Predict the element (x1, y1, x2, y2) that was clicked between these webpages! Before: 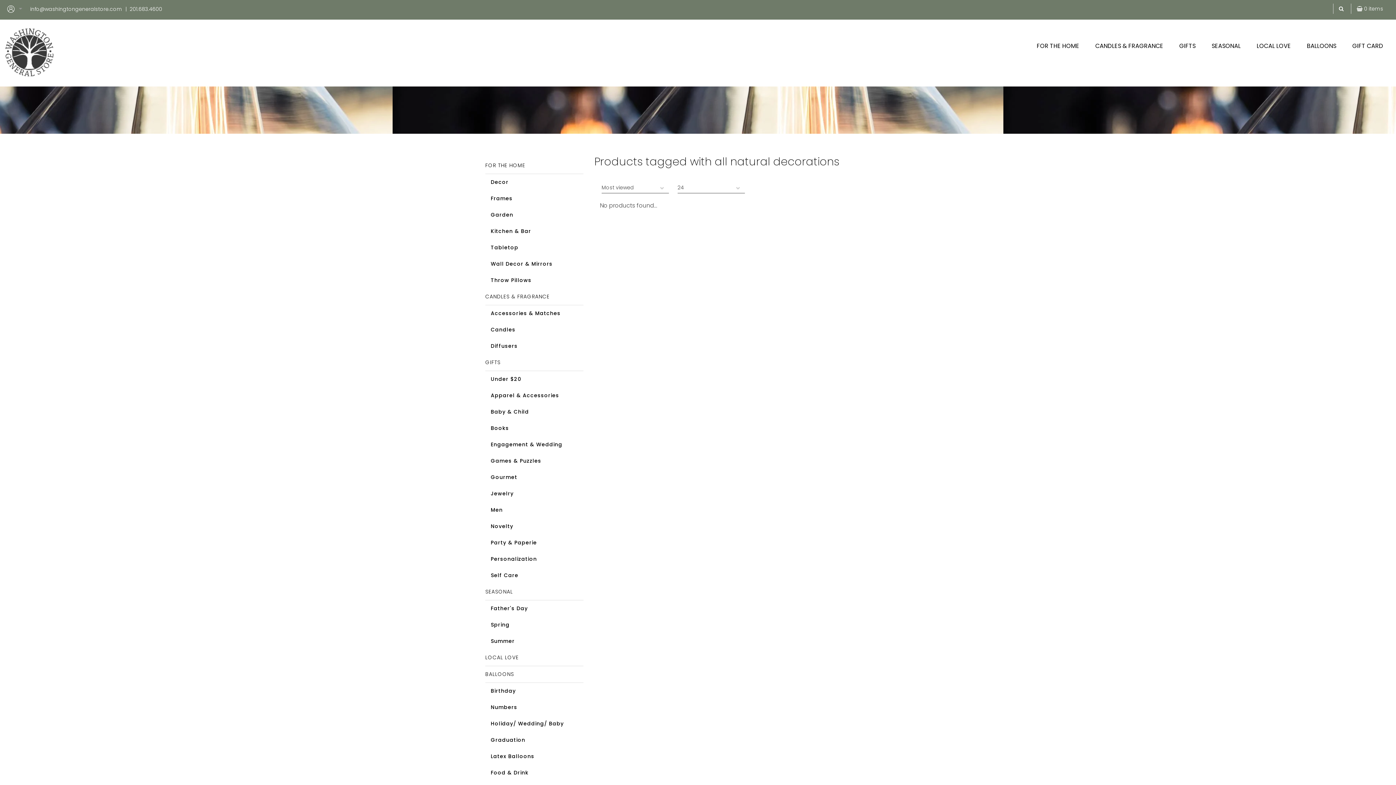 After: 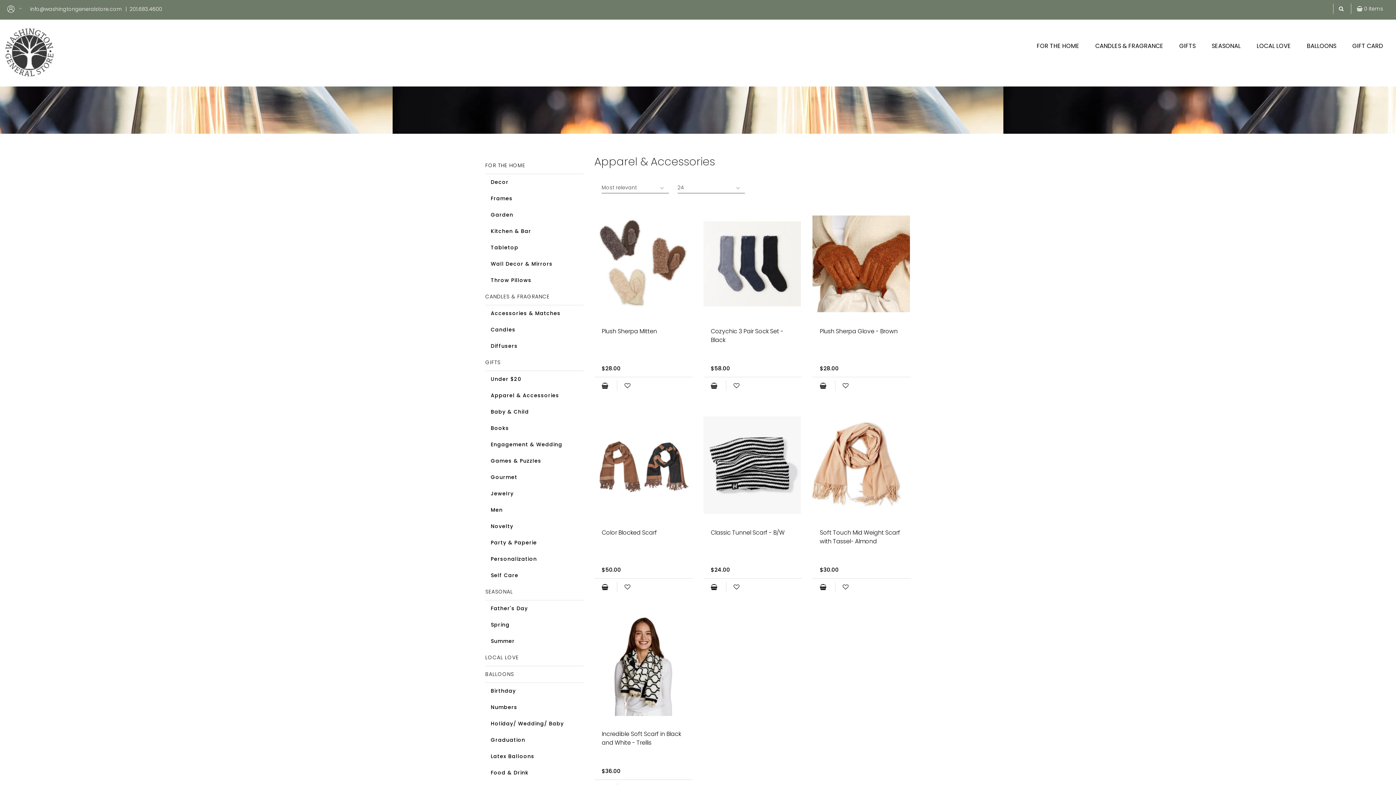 Action: label: Apparel & Accessories bbox: (490, 387, 578, 404)